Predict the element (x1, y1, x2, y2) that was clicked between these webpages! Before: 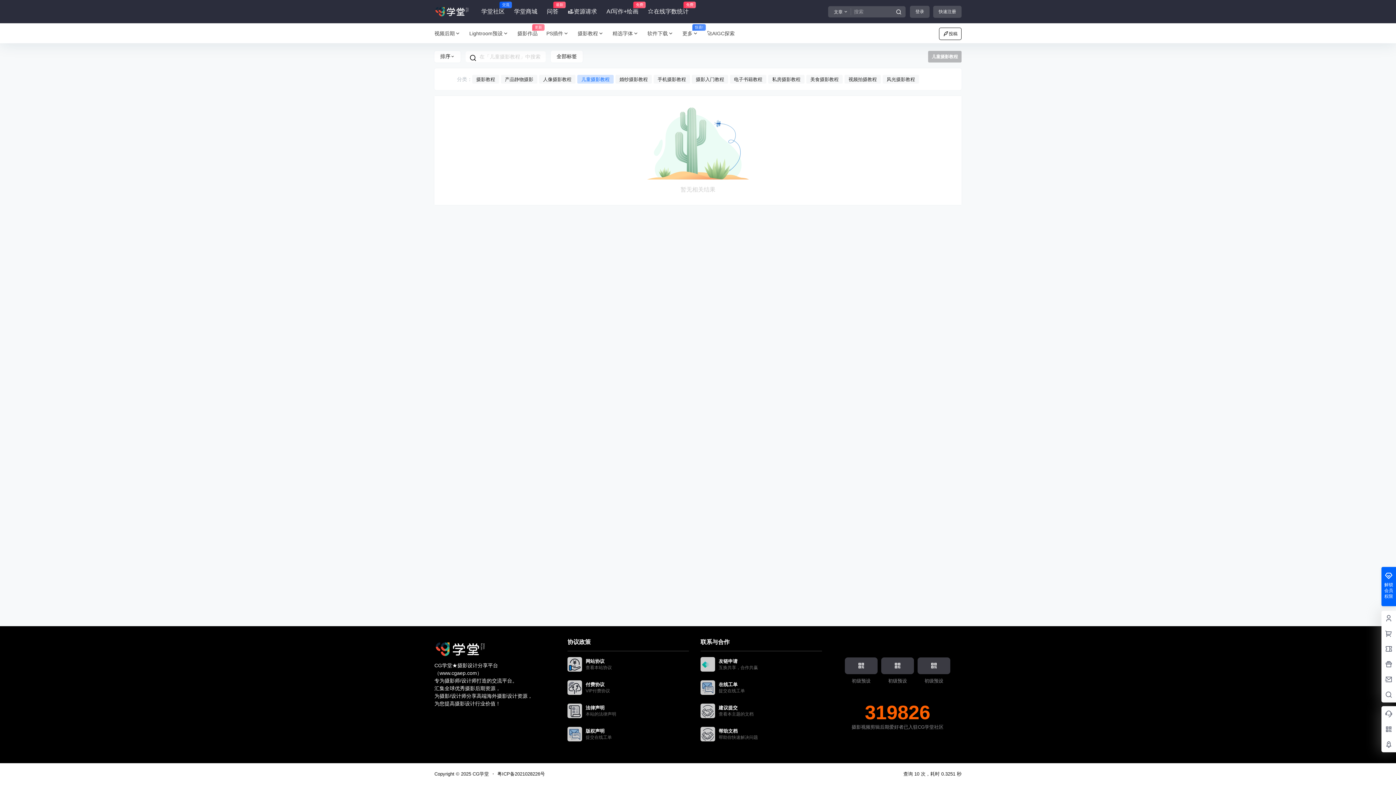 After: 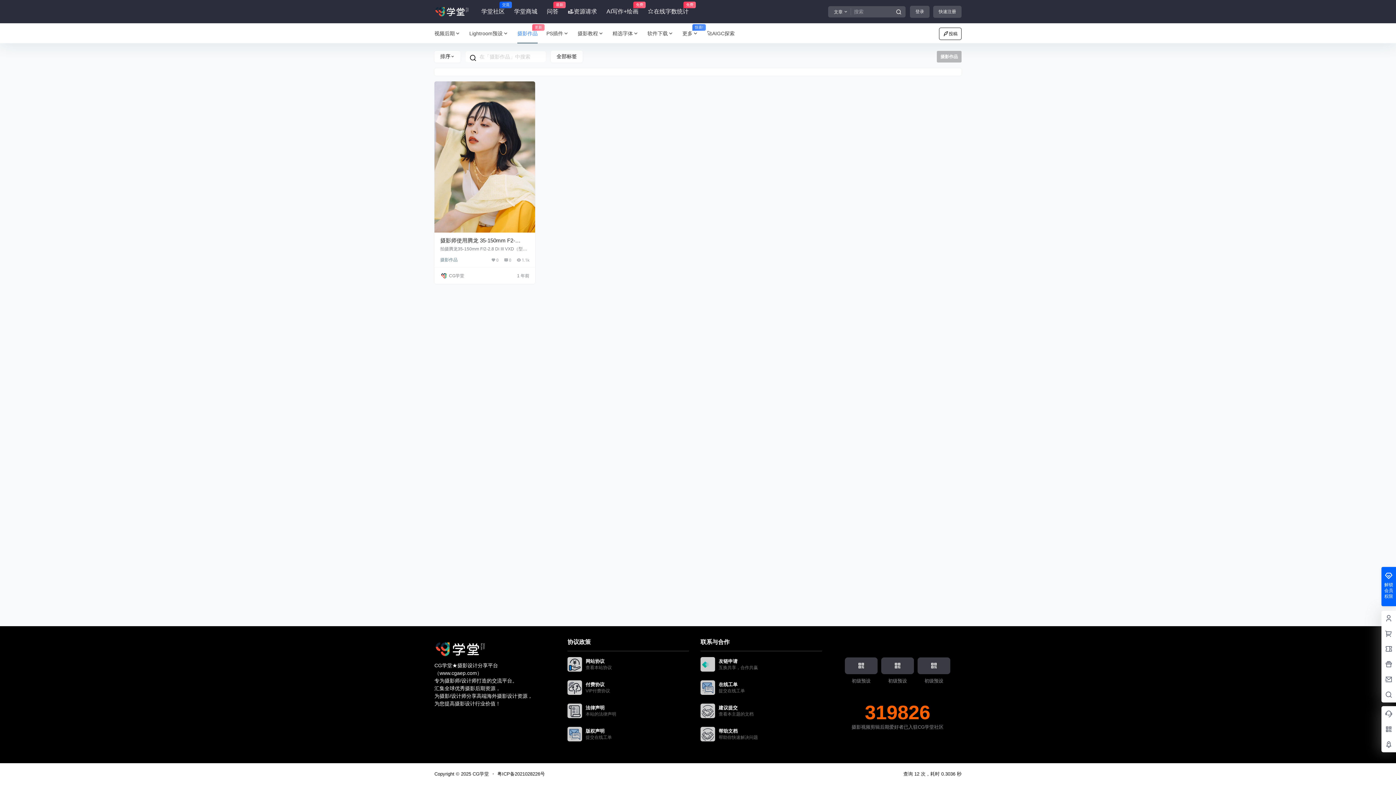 Action: label: 摄影作品
更新 bbox: (513, 23, 542, 43)